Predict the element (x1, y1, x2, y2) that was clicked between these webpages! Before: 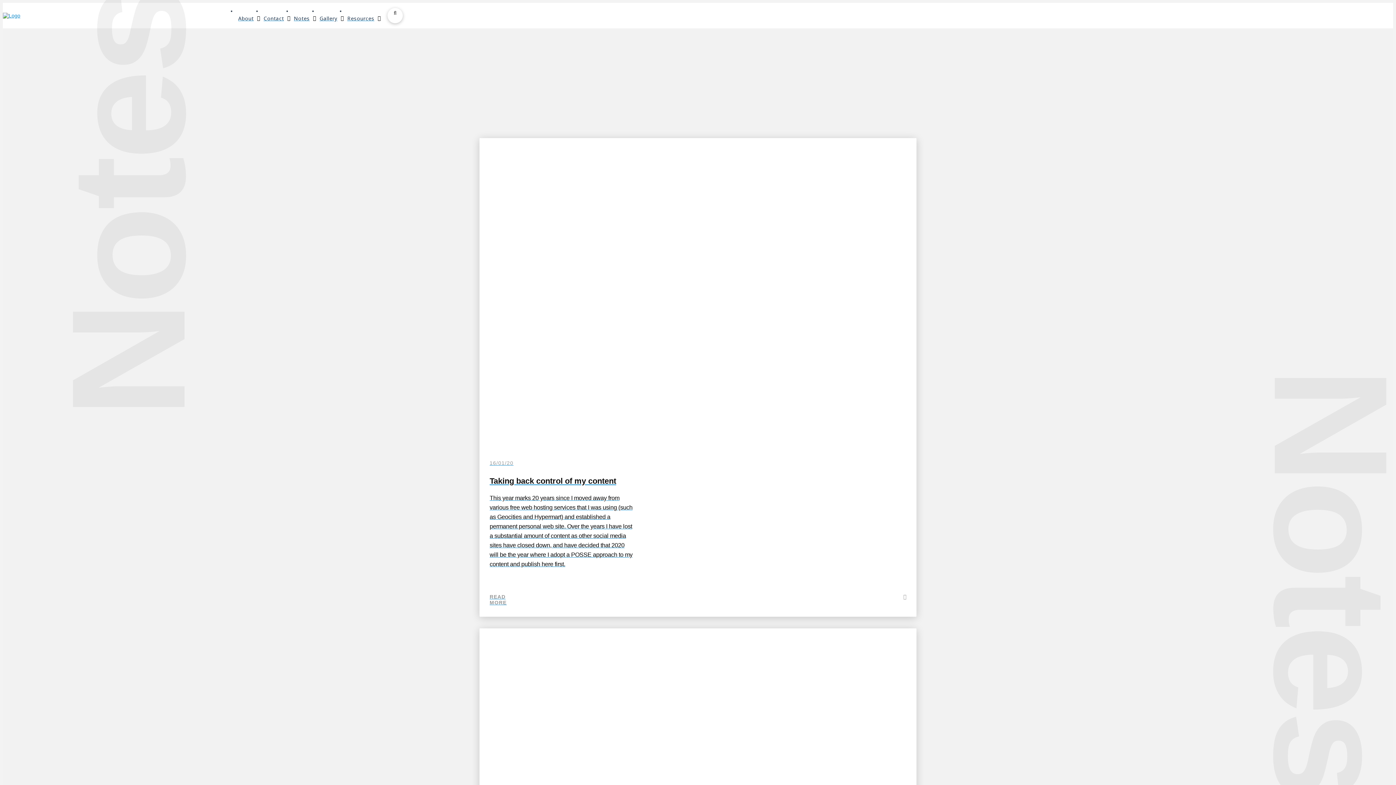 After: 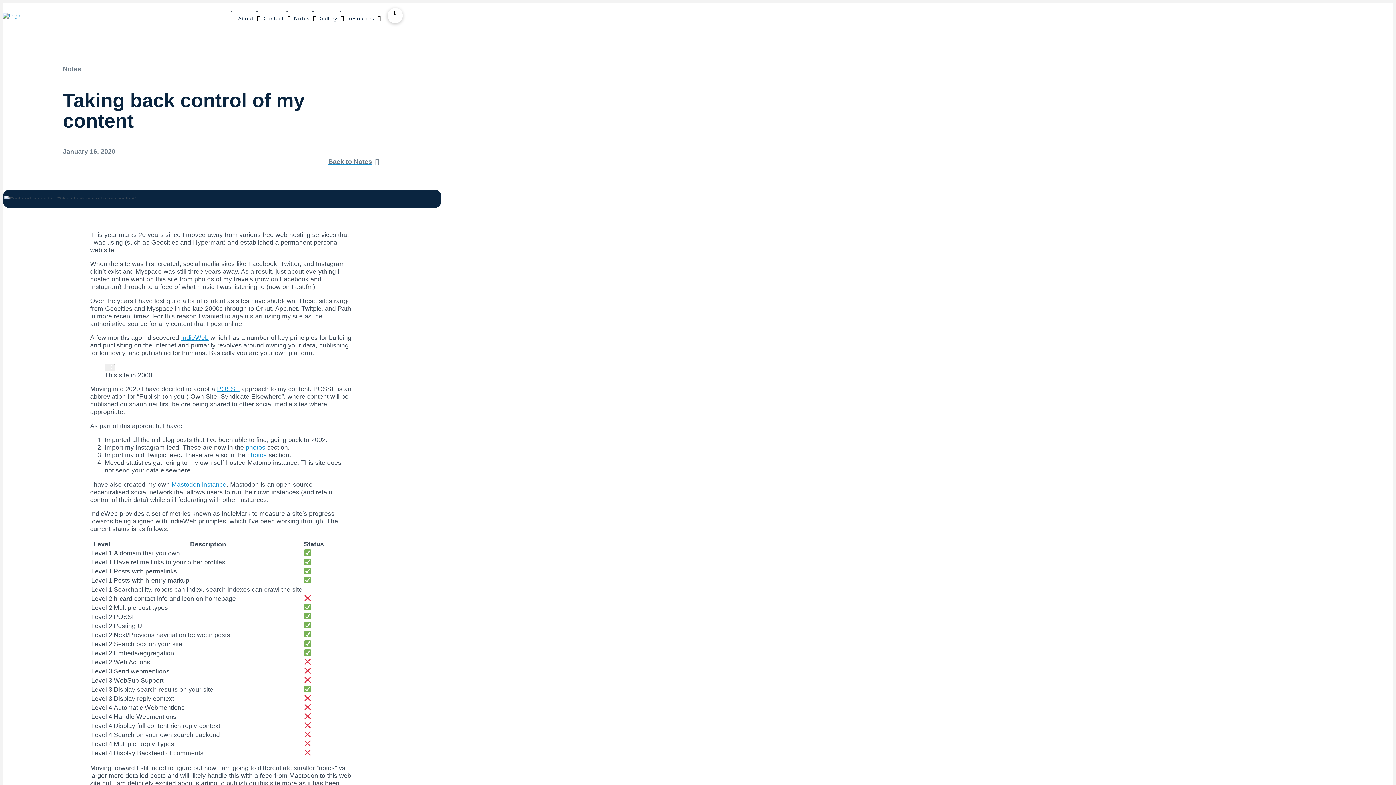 Action: bbox: (479, 138, 916, 616) label: 16/01/20
Taking back control of my content
This year marks 20 years since I moved away from various free web hosting services that I was using (such as Geocities and Hypermart) and established a permanent personal web site. Over the years I have lost a substantial amount of content as other social media sites have closed down, and have decided that 2020 will be the year where I adopt a POSSE approach to my content and publish here first.
READ MORE